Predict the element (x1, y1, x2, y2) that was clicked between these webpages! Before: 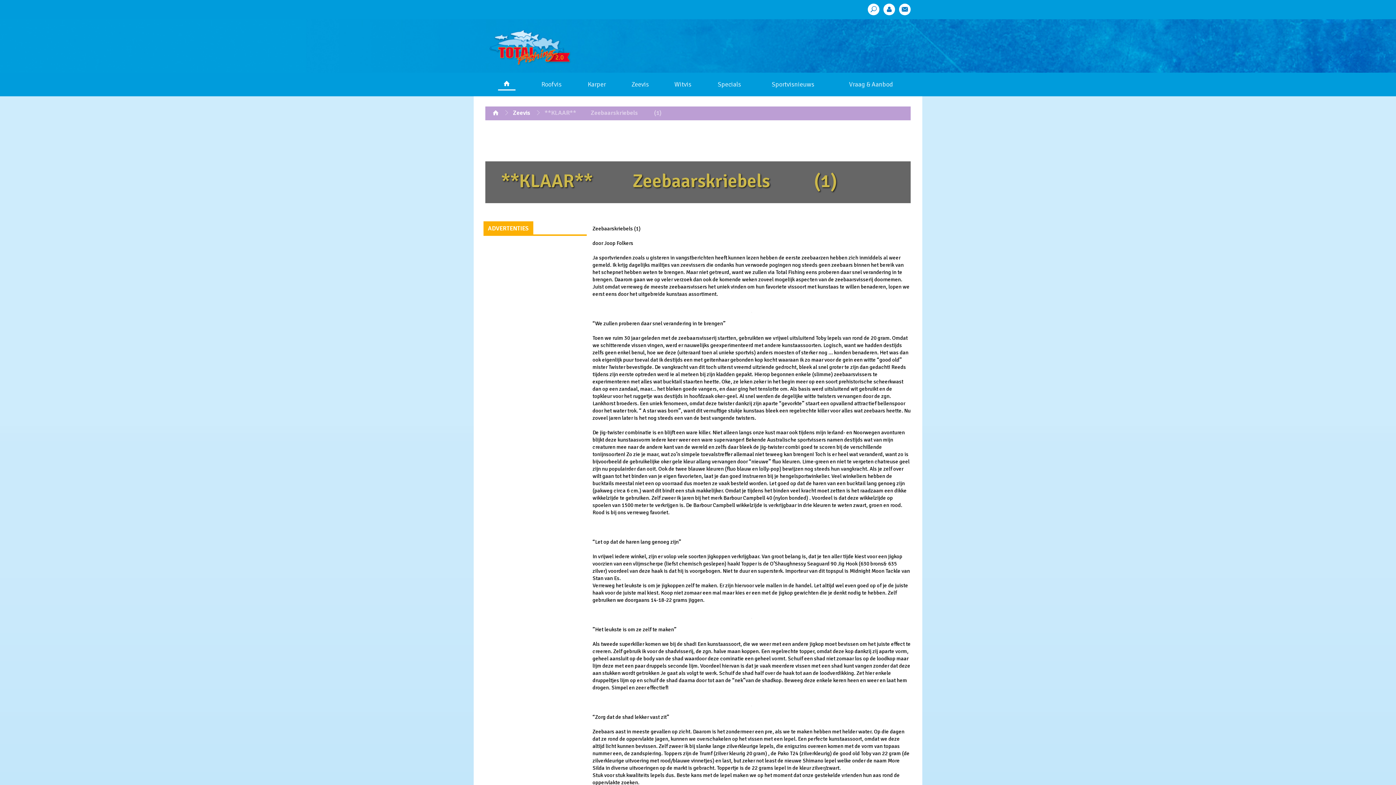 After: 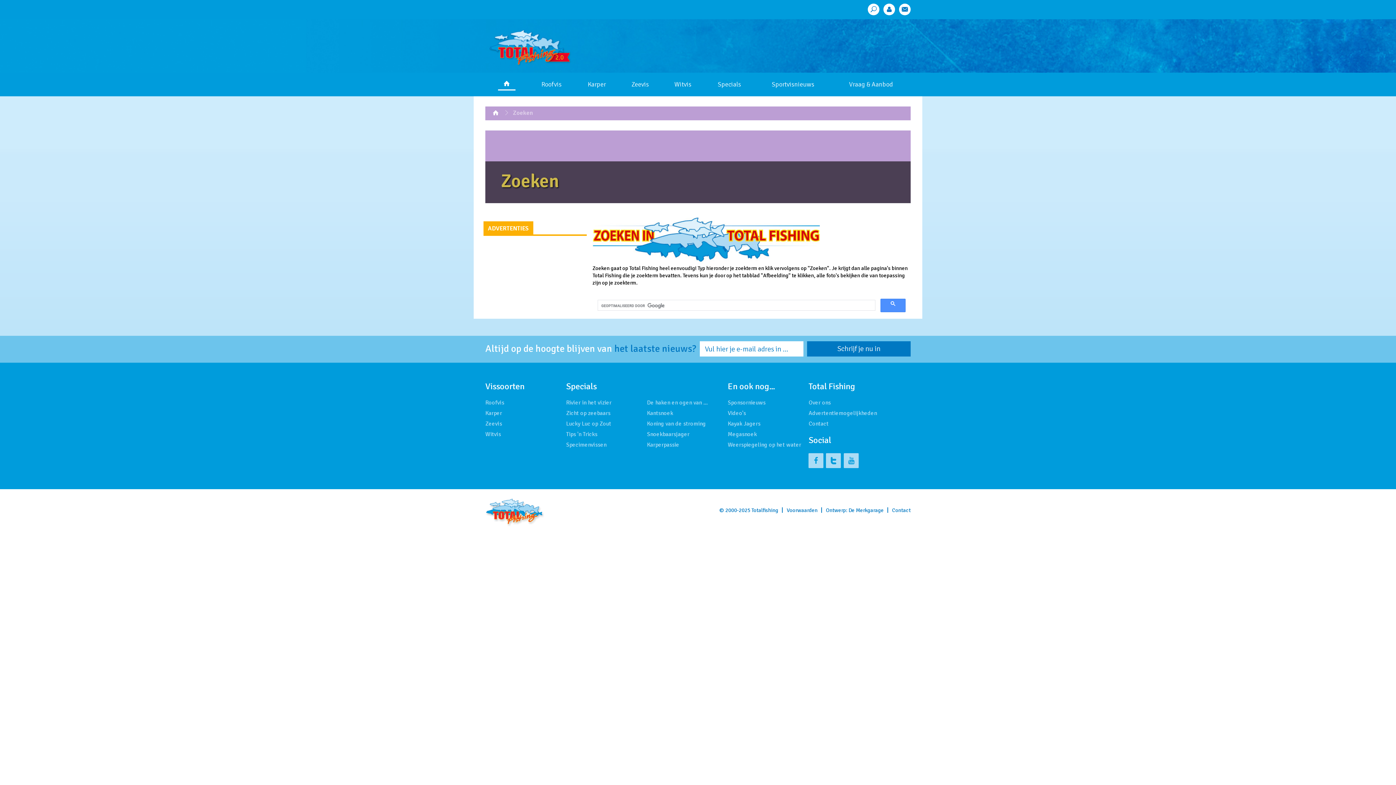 Action: bbox: (868, 3, 879, 15)